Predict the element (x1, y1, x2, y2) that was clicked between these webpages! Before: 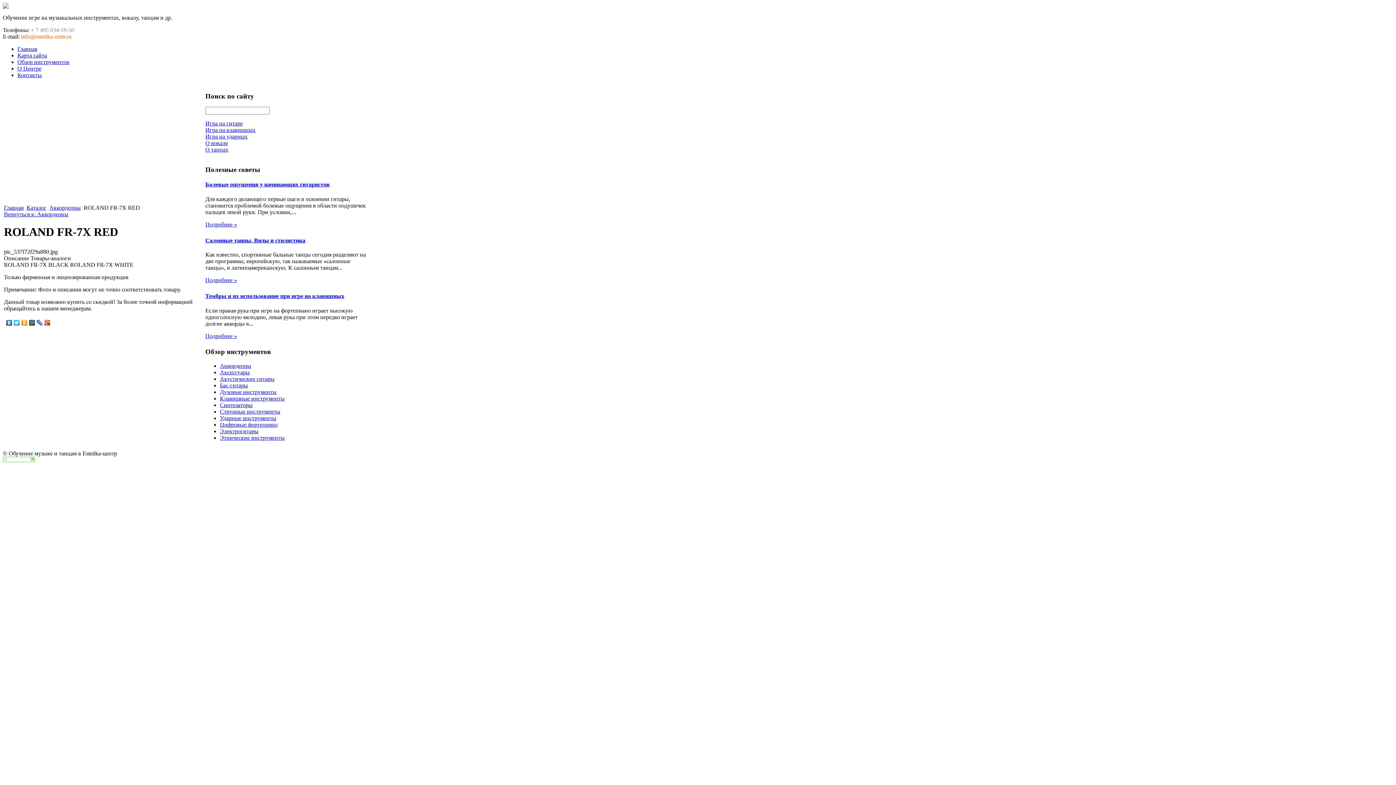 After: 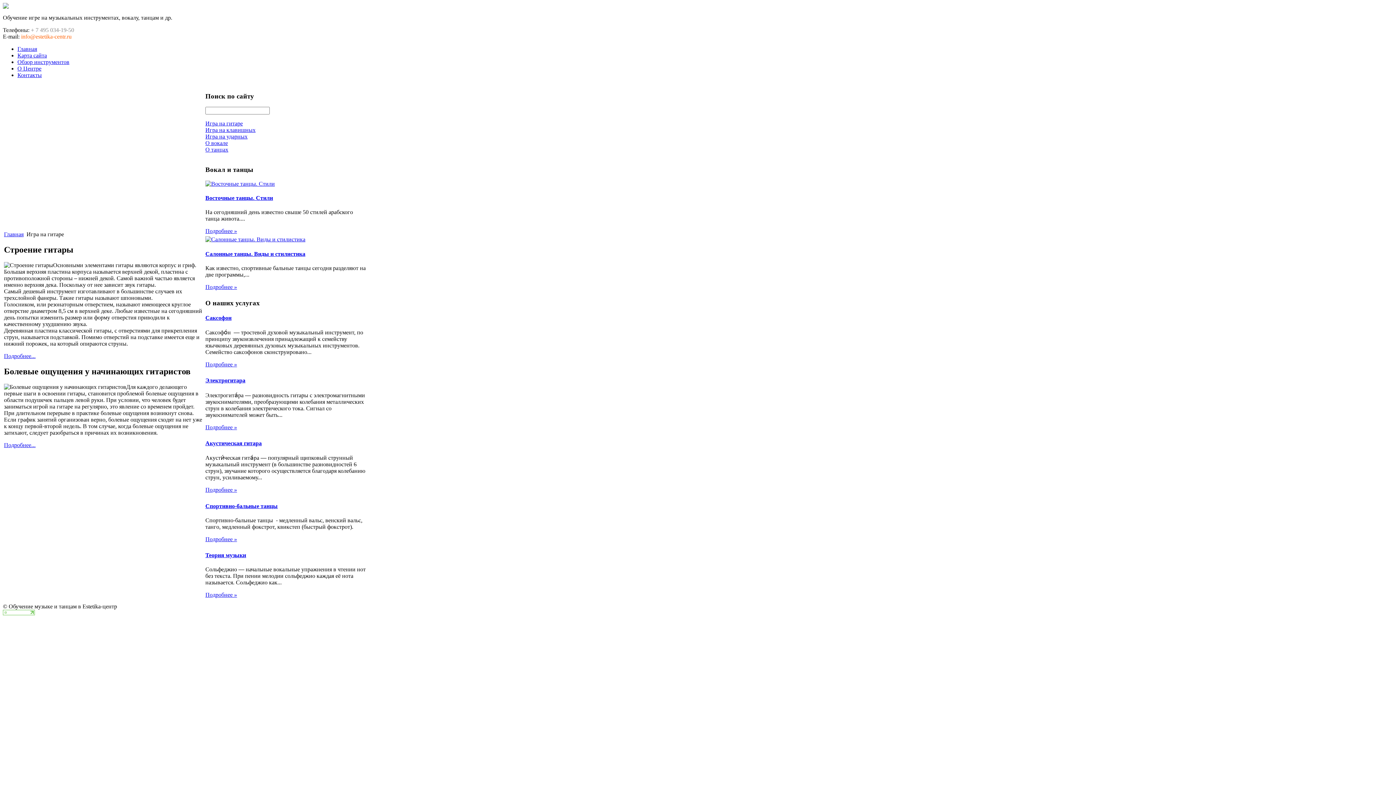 Action: bbox: (205, 120, 242, 126) label: Игра на гитаре